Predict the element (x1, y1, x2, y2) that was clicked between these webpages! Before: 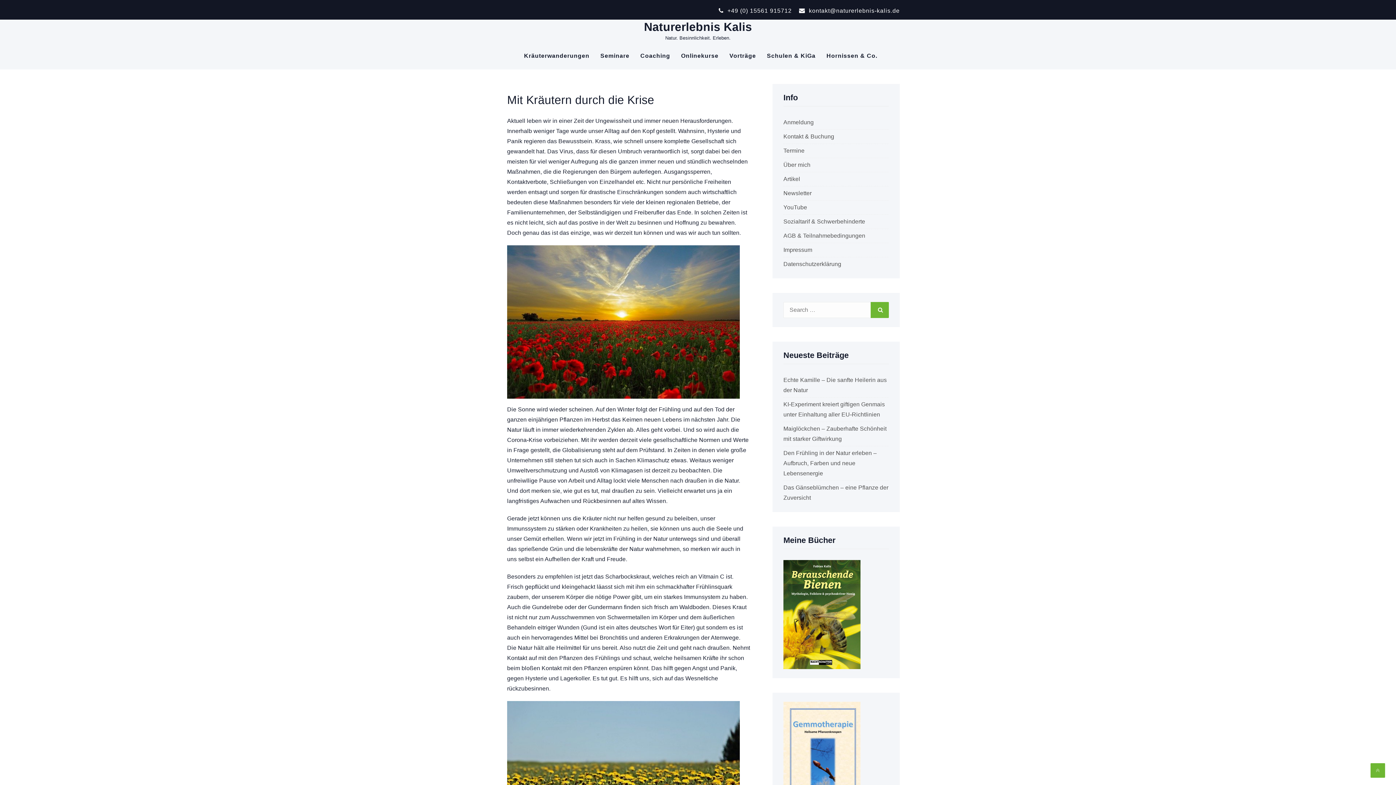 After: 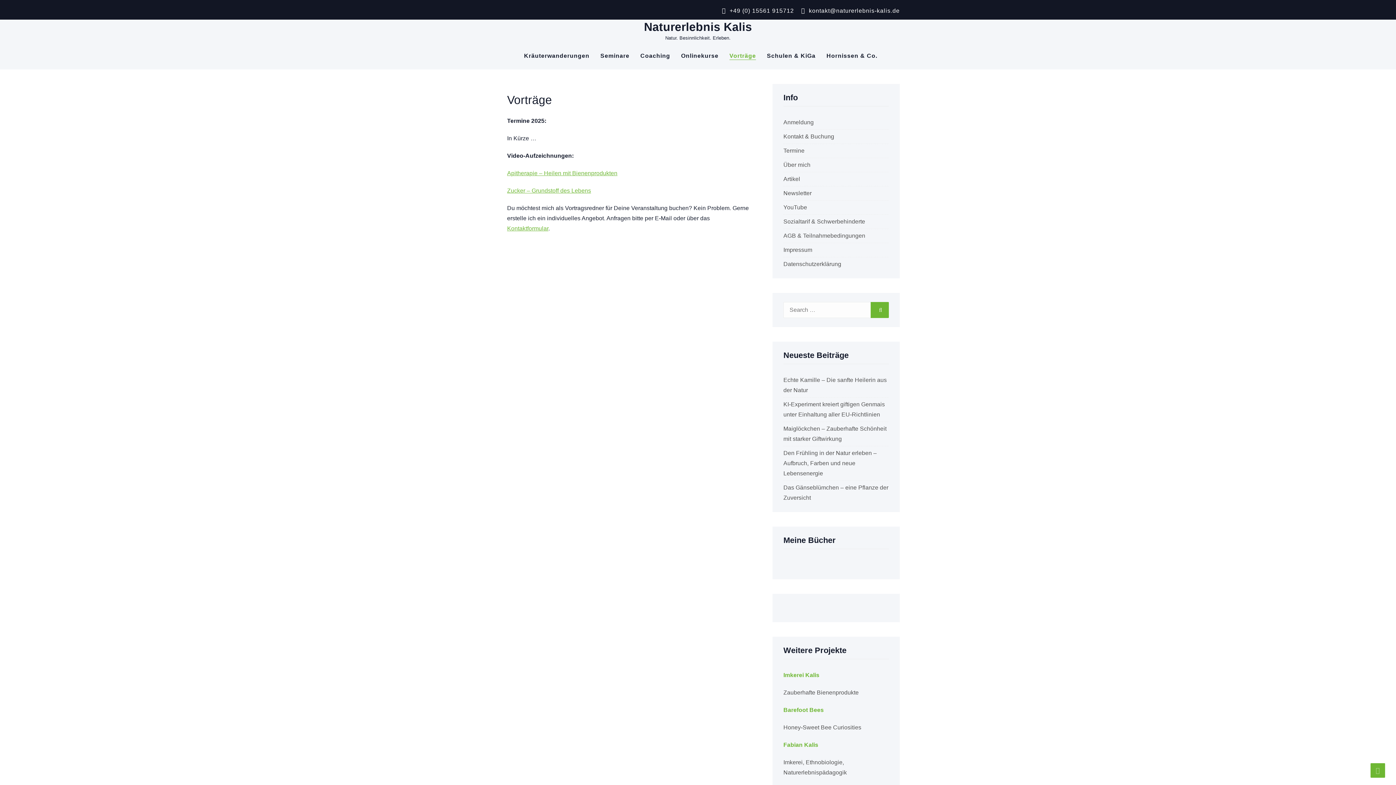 Action: label: Vorträge bbox: (724, 42, 761, 69)